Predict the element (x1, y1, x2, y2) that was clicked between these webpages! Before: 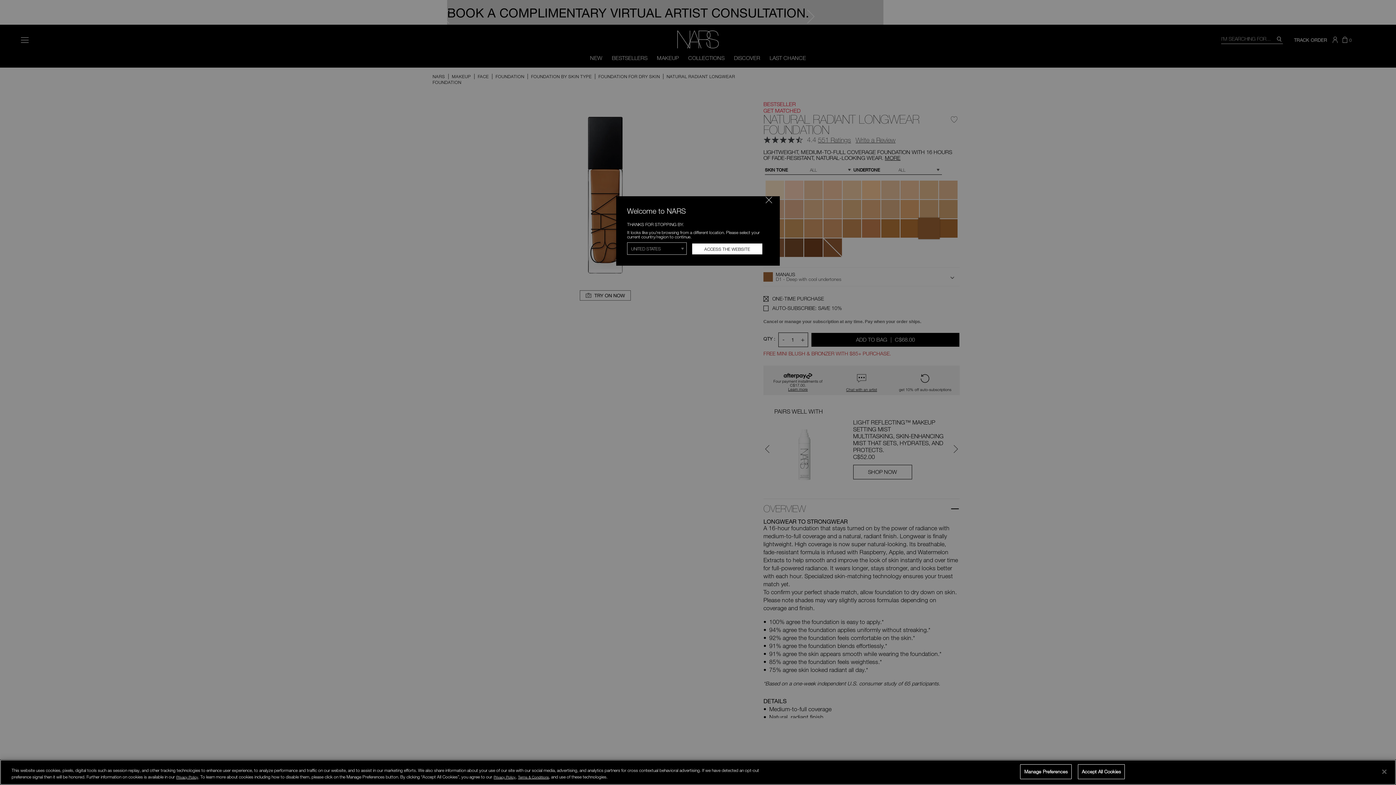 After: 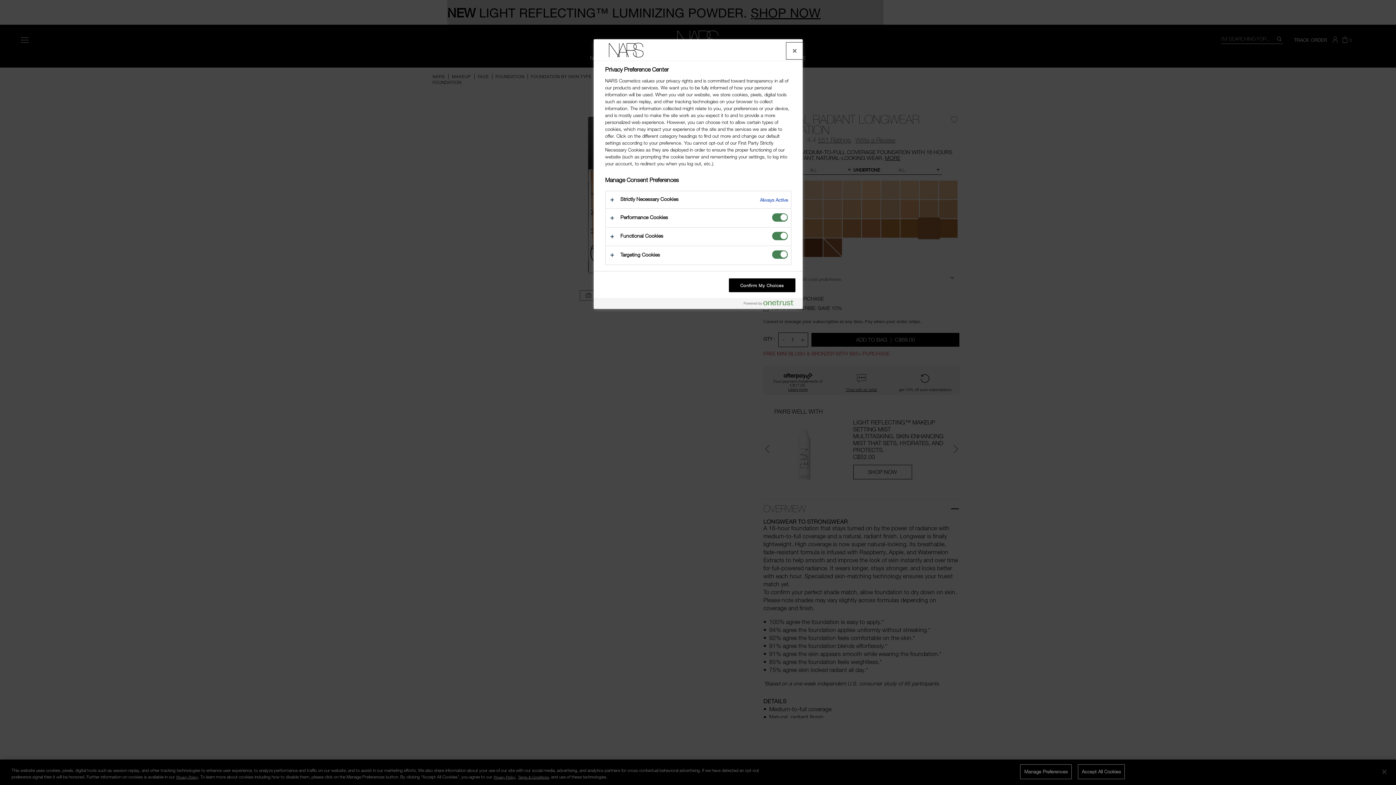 Action: label: Manage Preferences bbox: (1020, 764, 1071, 779)